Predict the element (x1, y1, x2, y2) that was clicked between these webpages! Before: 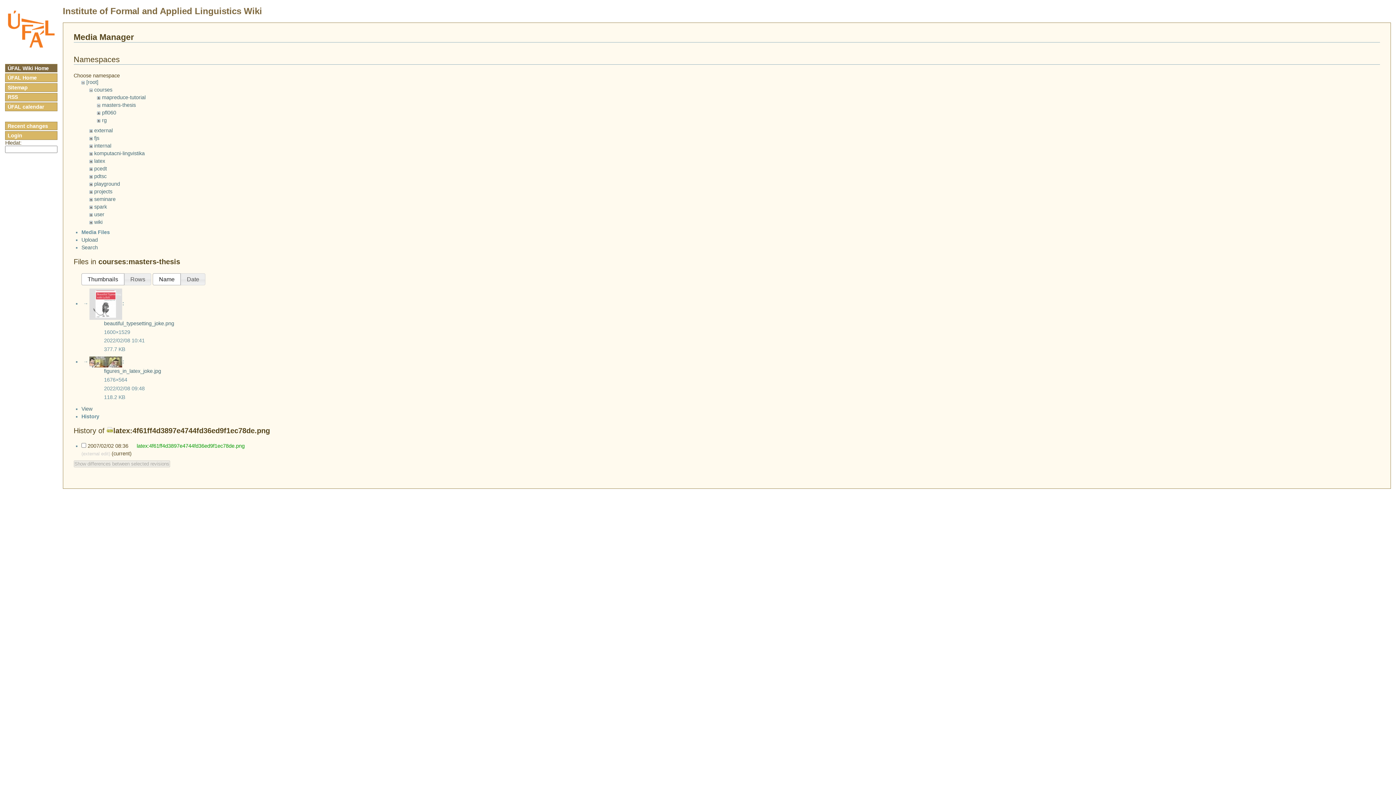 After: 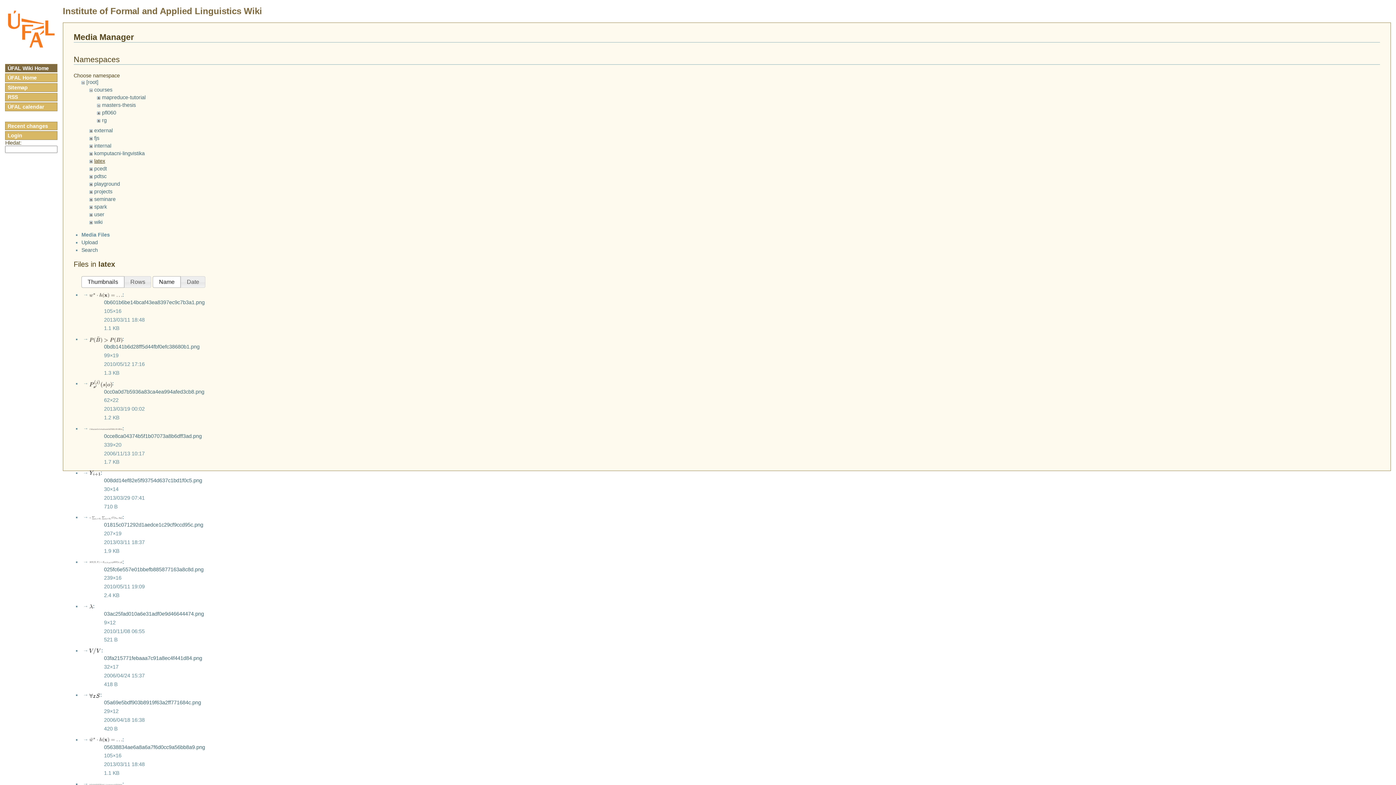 Action: label: latex bbox: (94, 158, 105, 163)